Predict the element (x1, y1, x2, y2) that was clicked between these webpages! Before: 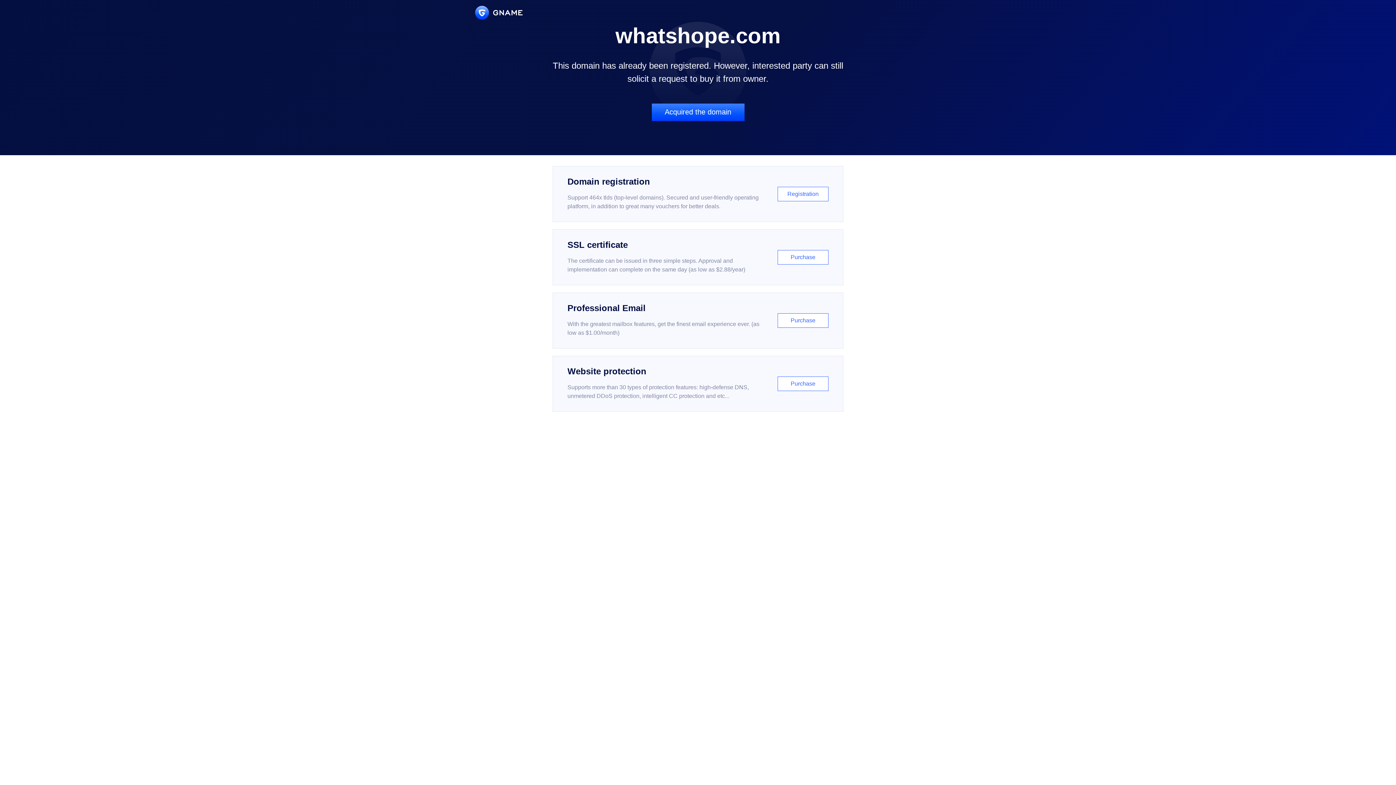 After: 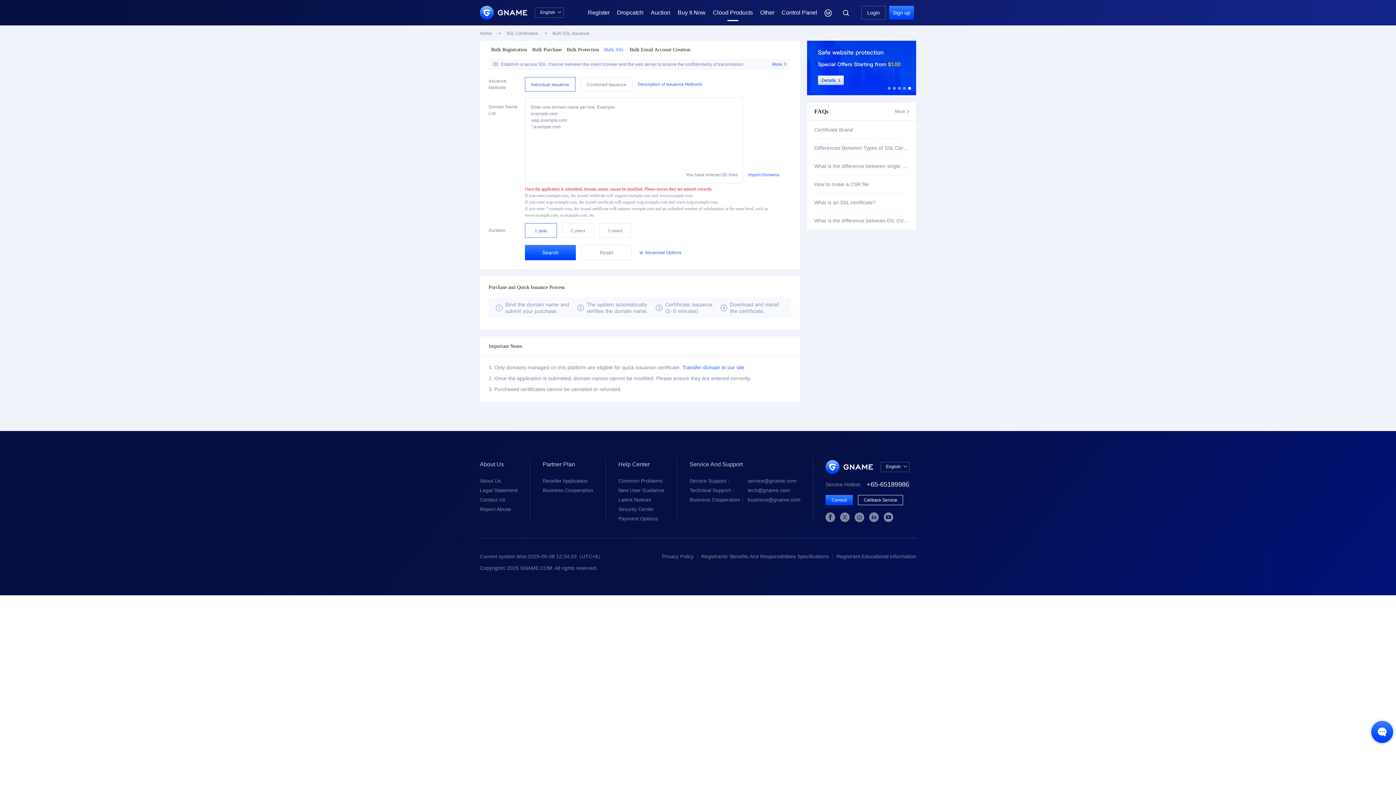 Action: bbox: (552, 229, 843, 285) label: SSL certificate

The certificate can be issued in three simple steps. Approval and implementation can complete on the same day (as low as $2.88/year)

Purchase